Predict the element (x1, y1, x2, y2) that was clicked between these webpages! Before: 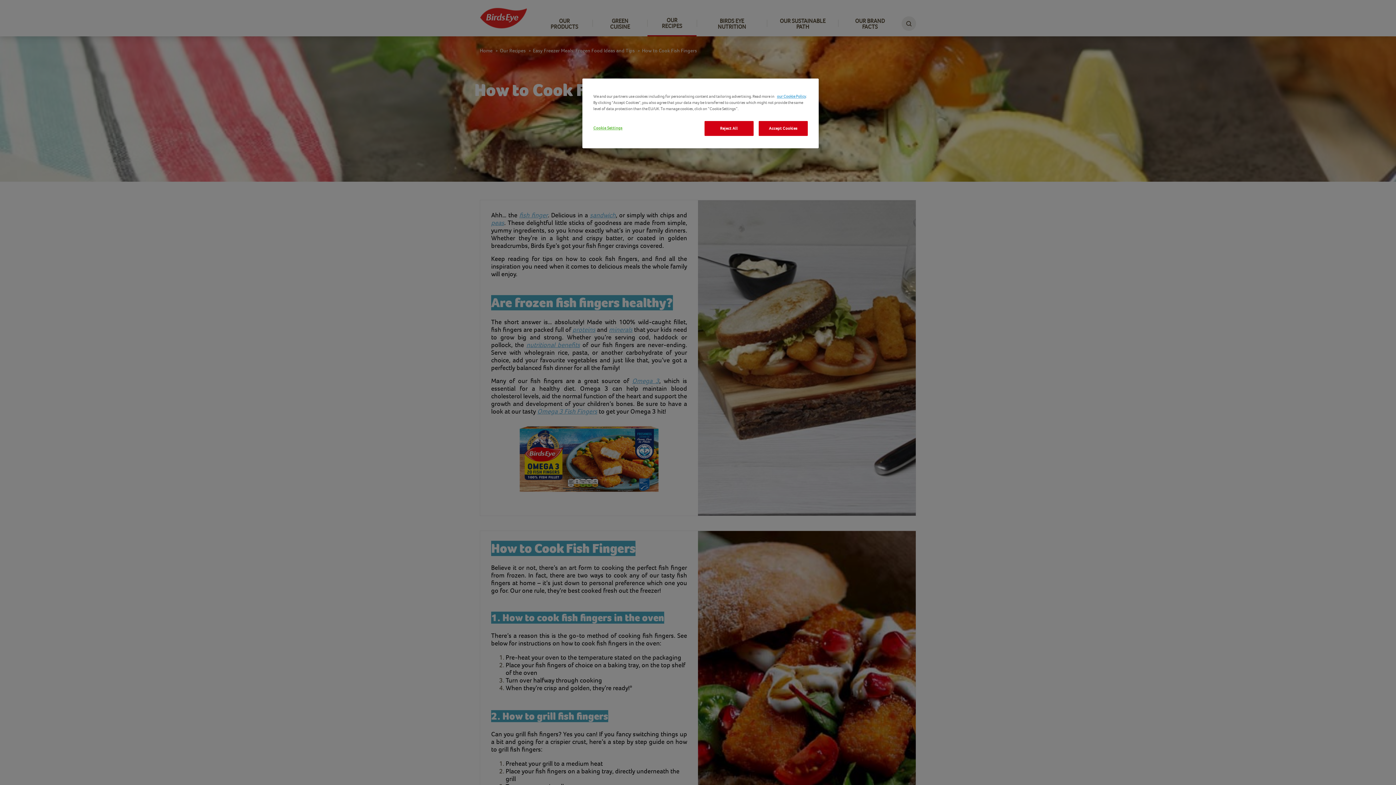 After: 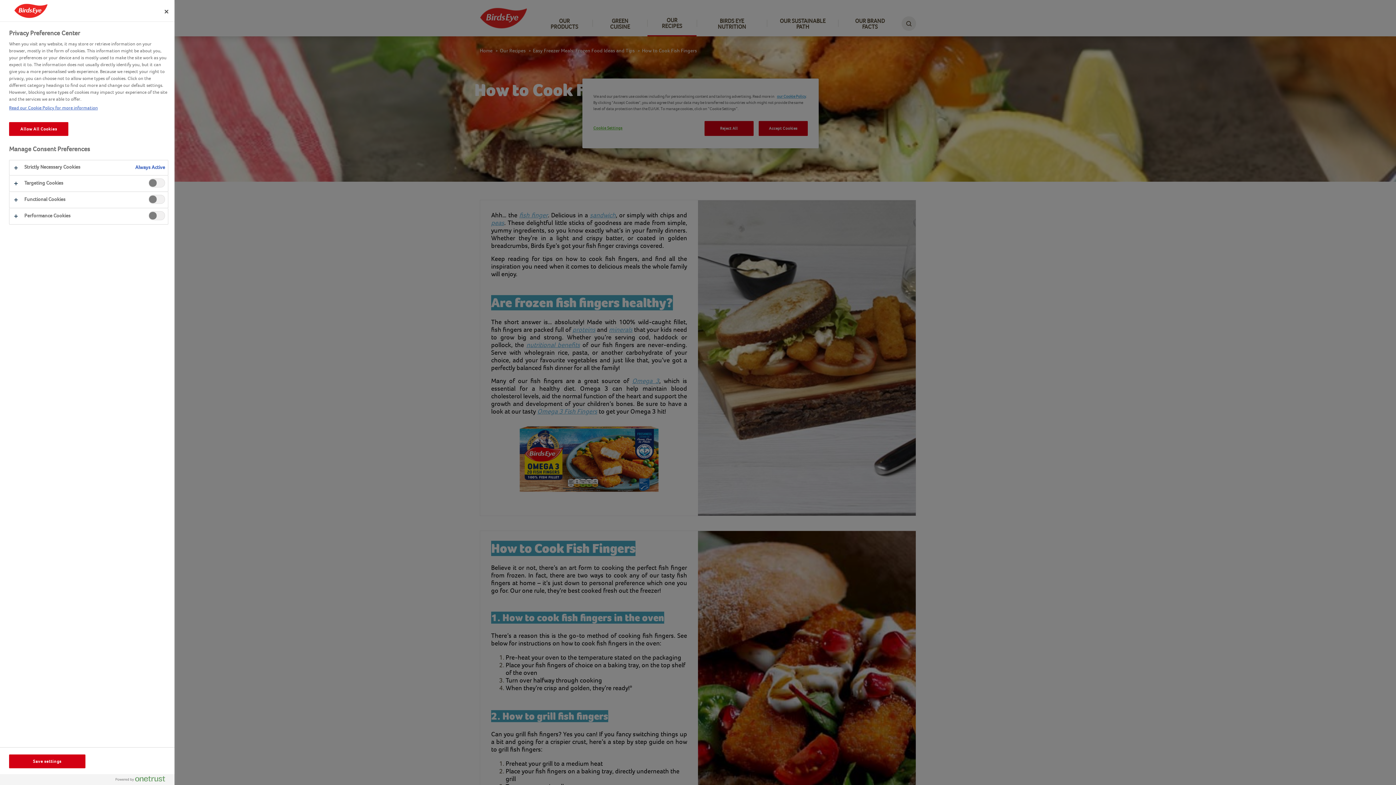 Action: bbox: (593, 121, 642, 135) label: Cookie Settings